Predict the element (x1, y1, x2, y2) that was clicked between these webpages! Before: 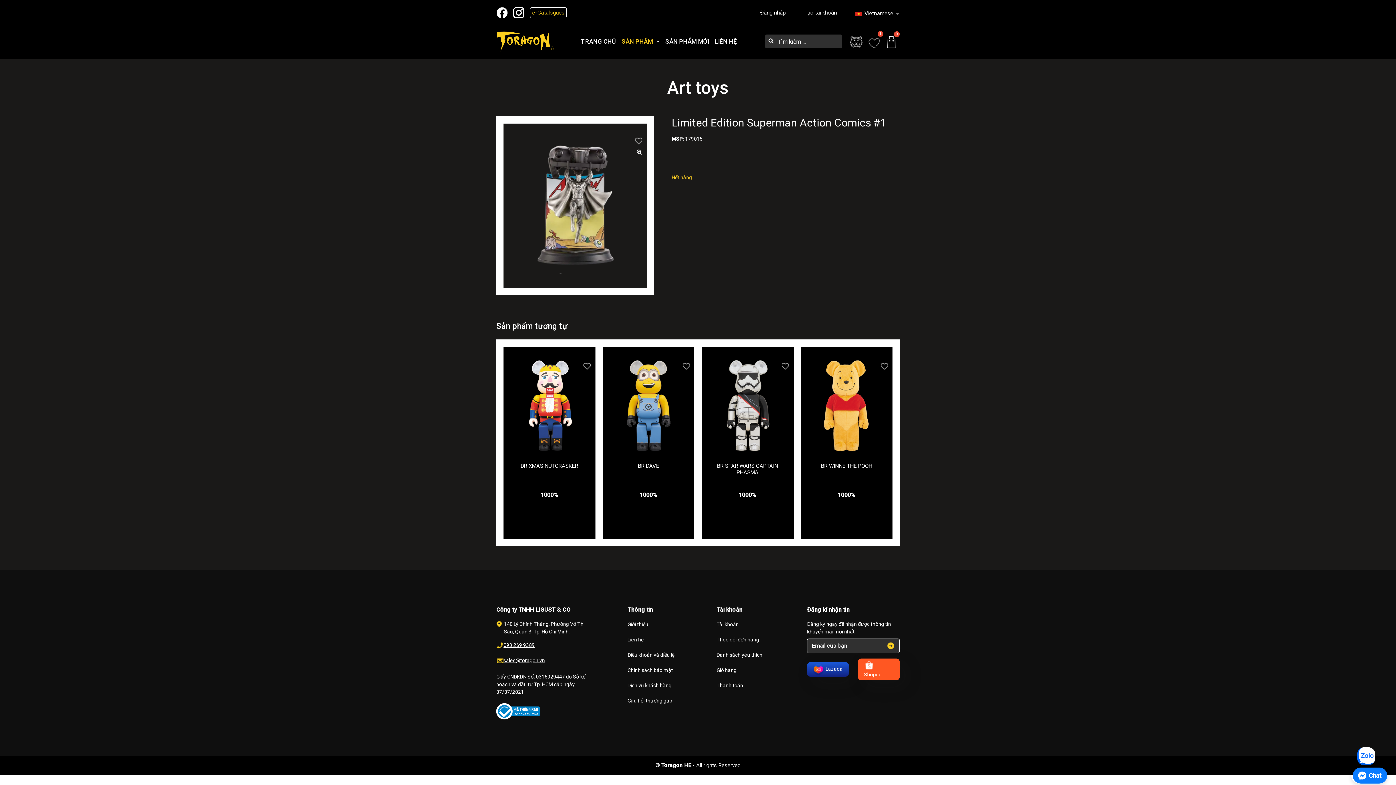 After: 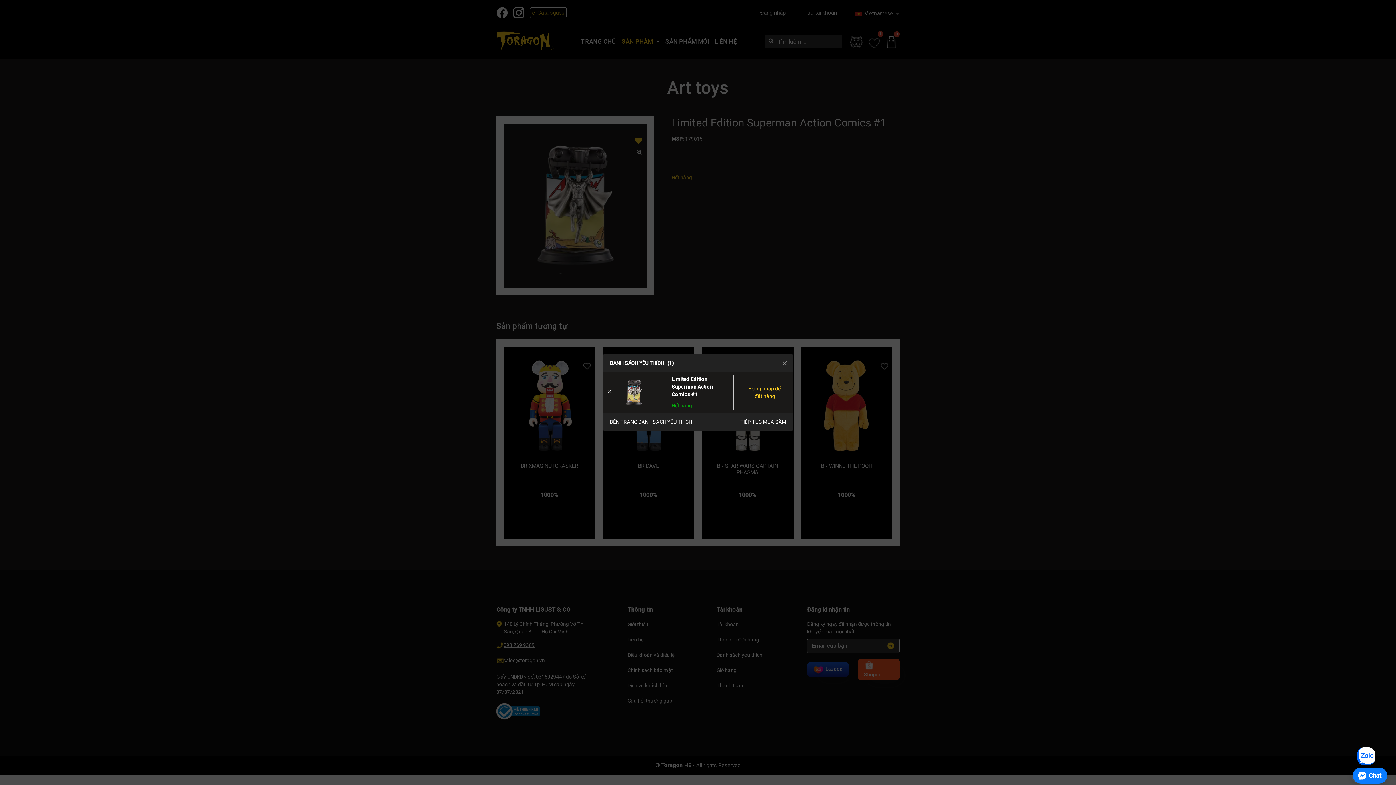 Action: label: Add to wishlist bbox: (630, 132, 647, 148)